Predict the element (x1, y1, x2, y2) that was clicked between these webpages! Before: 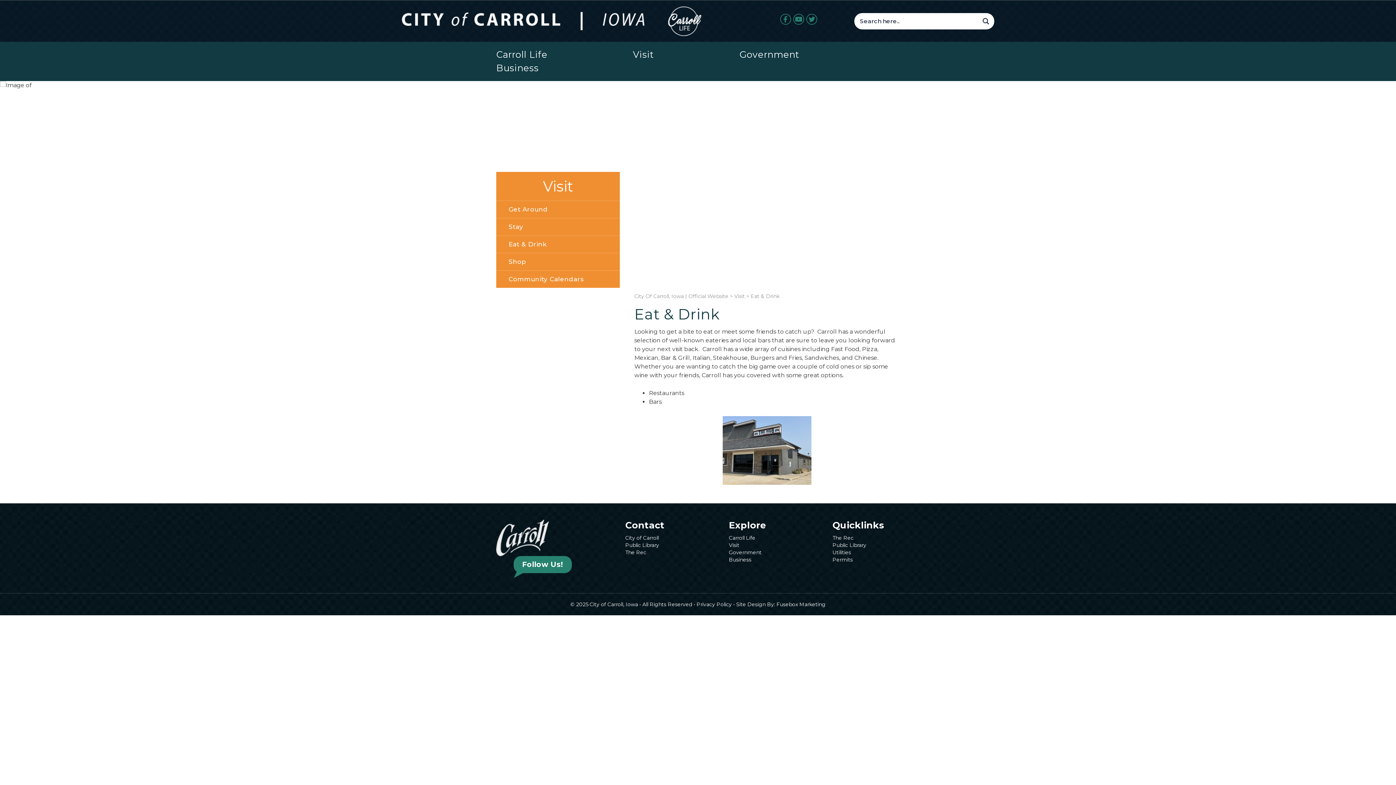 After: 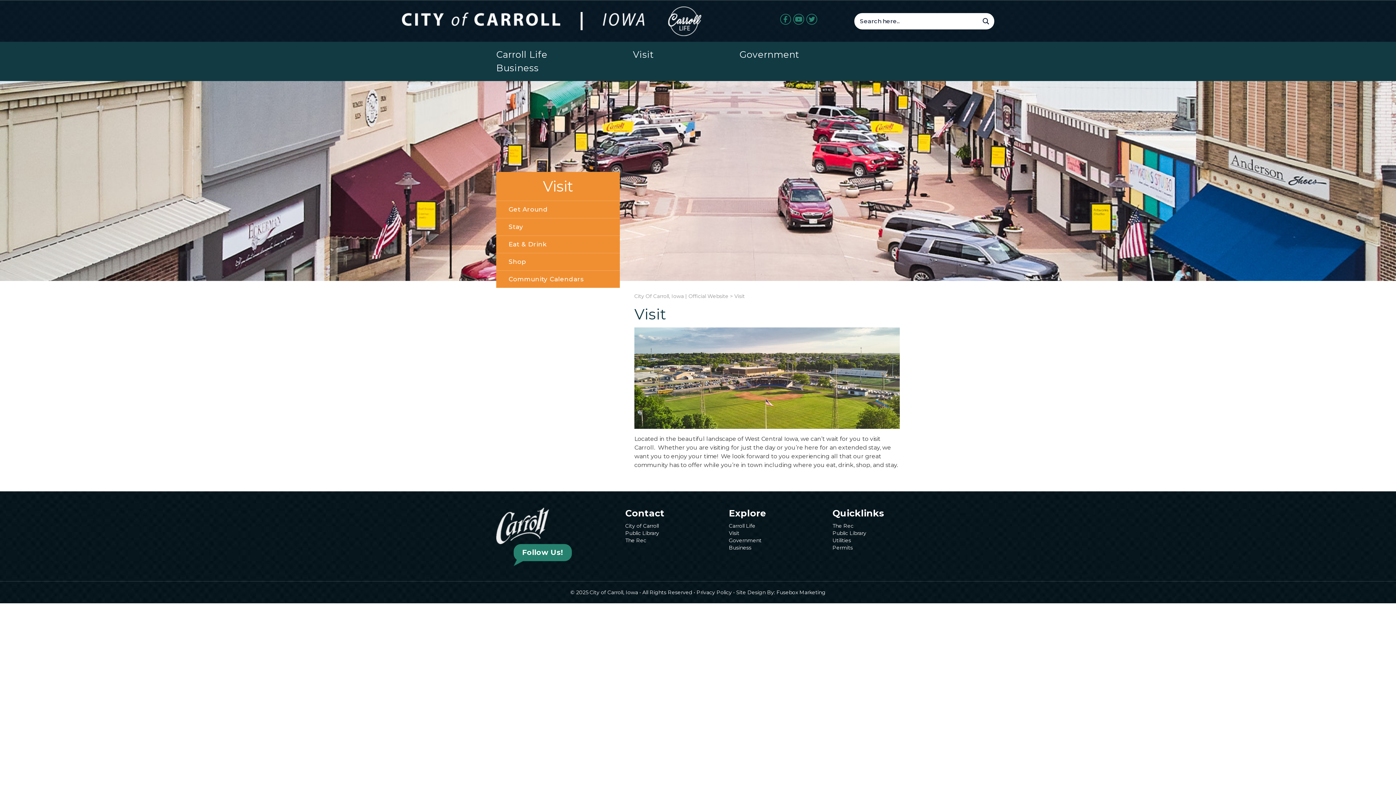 Action: label: Visit bbox: (633, 48, 654, 61)